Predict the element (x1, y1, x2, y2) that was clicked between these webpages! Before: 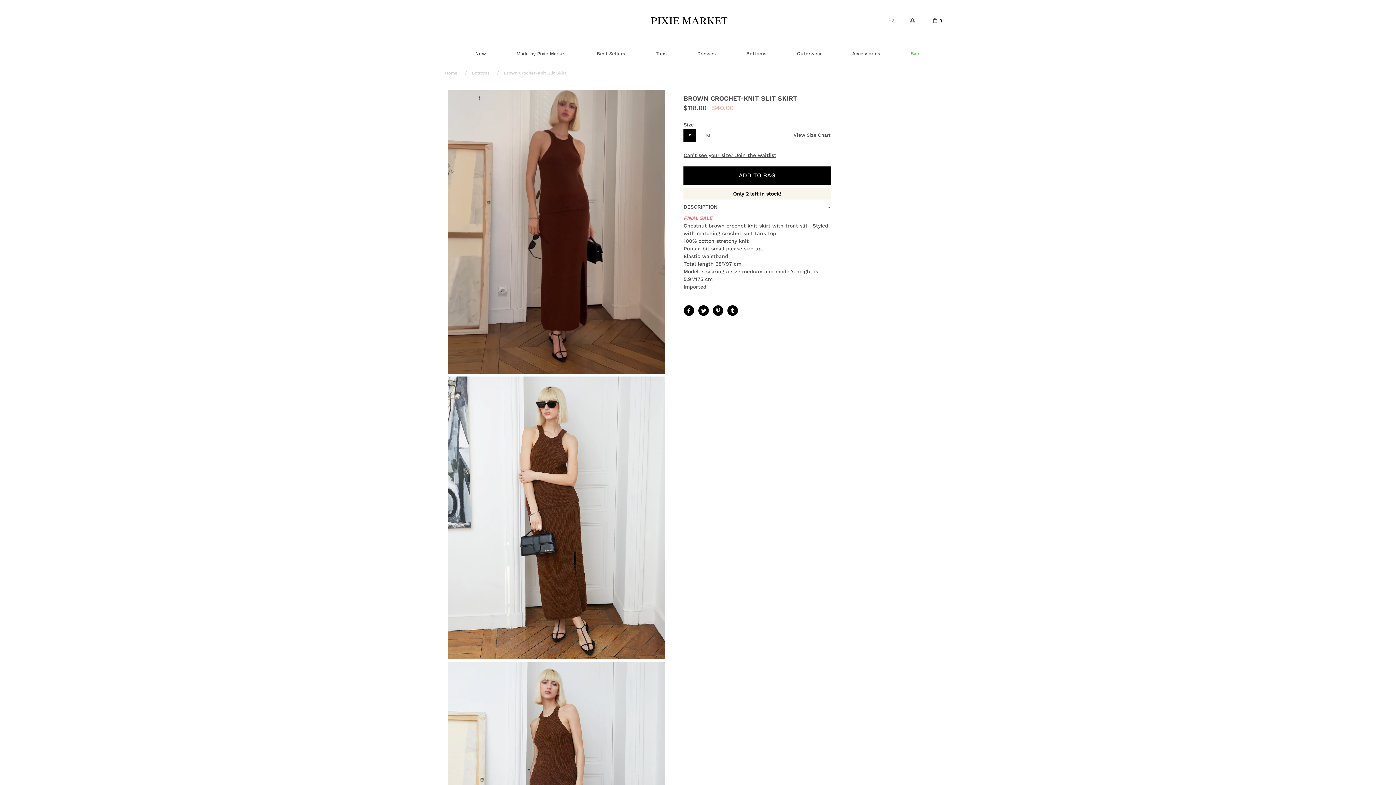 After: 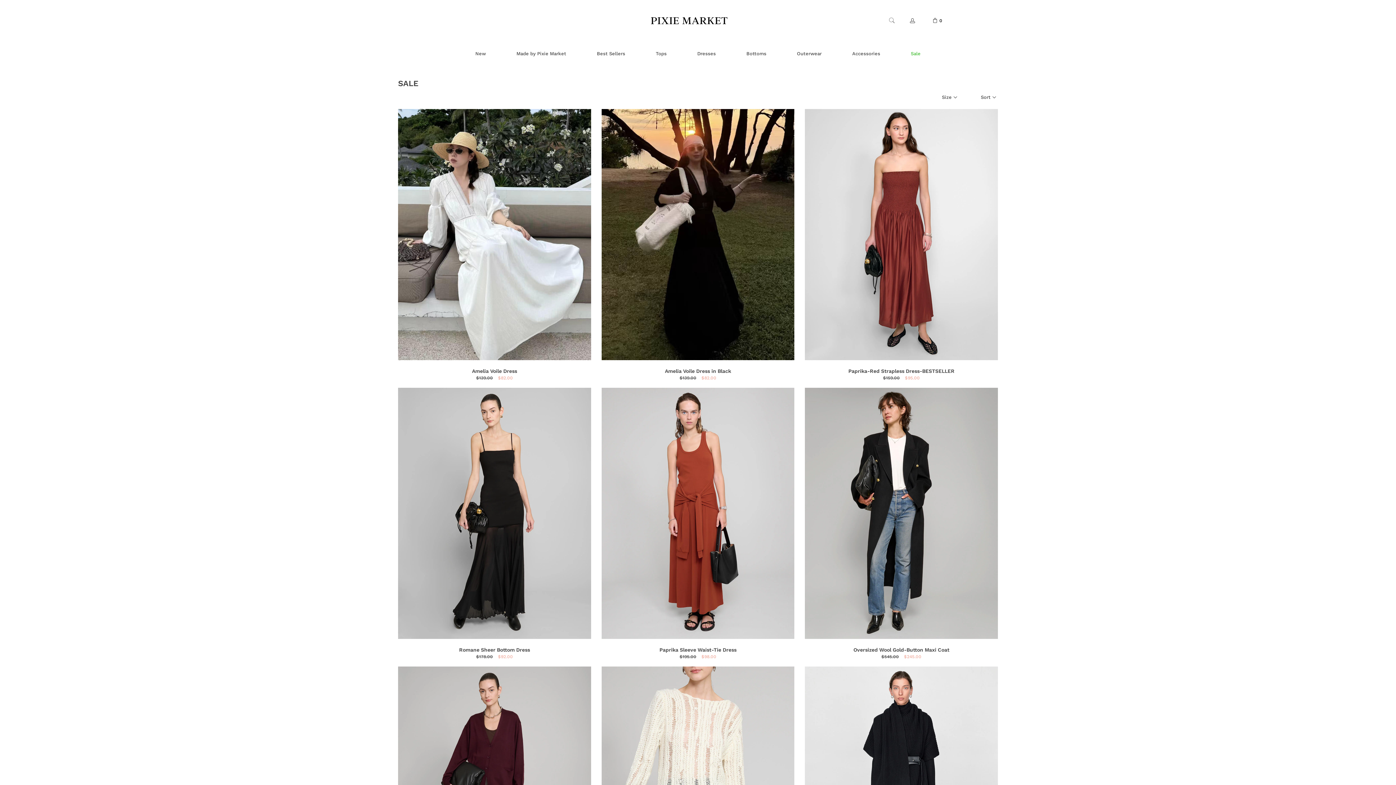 Action: bbox: (911, 46, 920, 60) label: Sale